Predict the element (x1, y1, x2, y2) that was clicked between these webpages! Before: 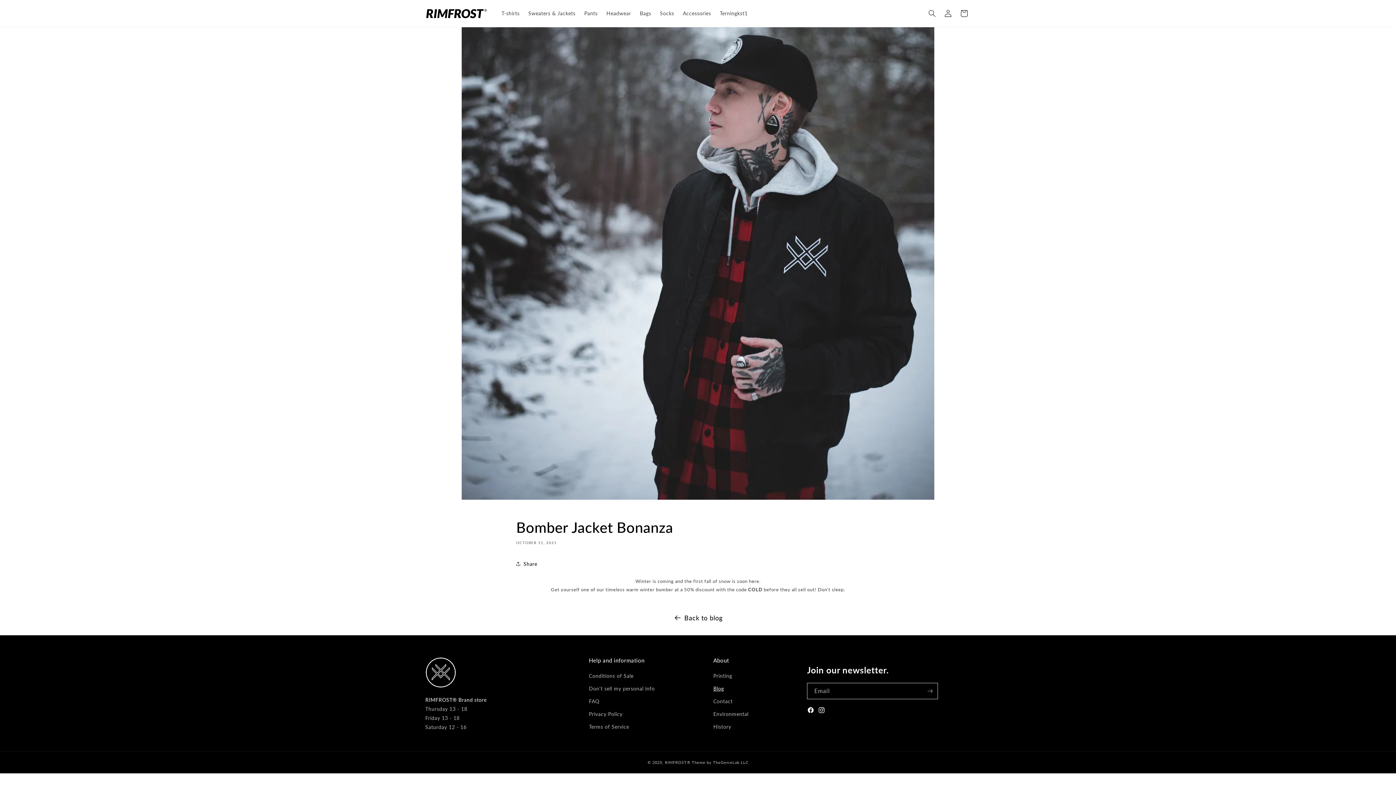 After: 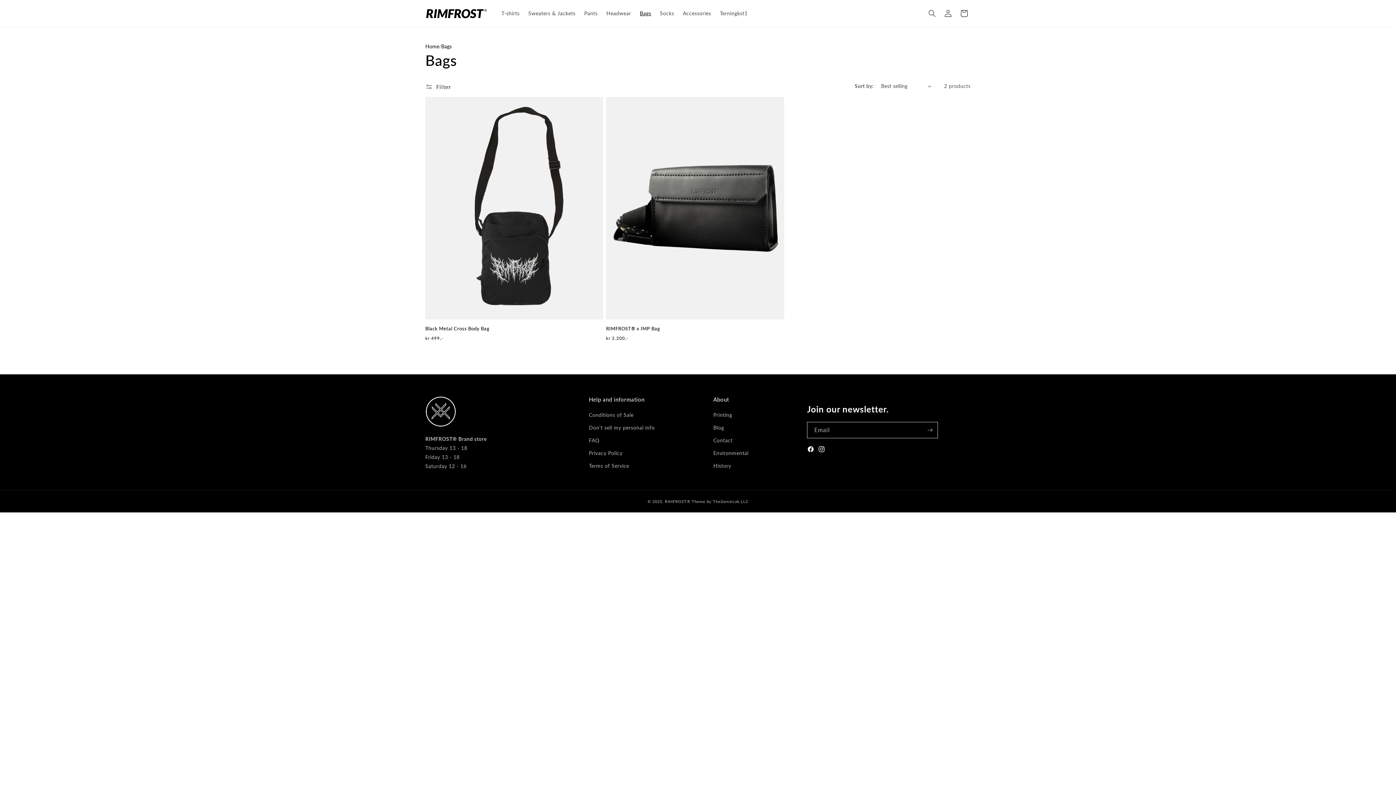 Action: bbox: (635, 5, 655, 21) label: Bags